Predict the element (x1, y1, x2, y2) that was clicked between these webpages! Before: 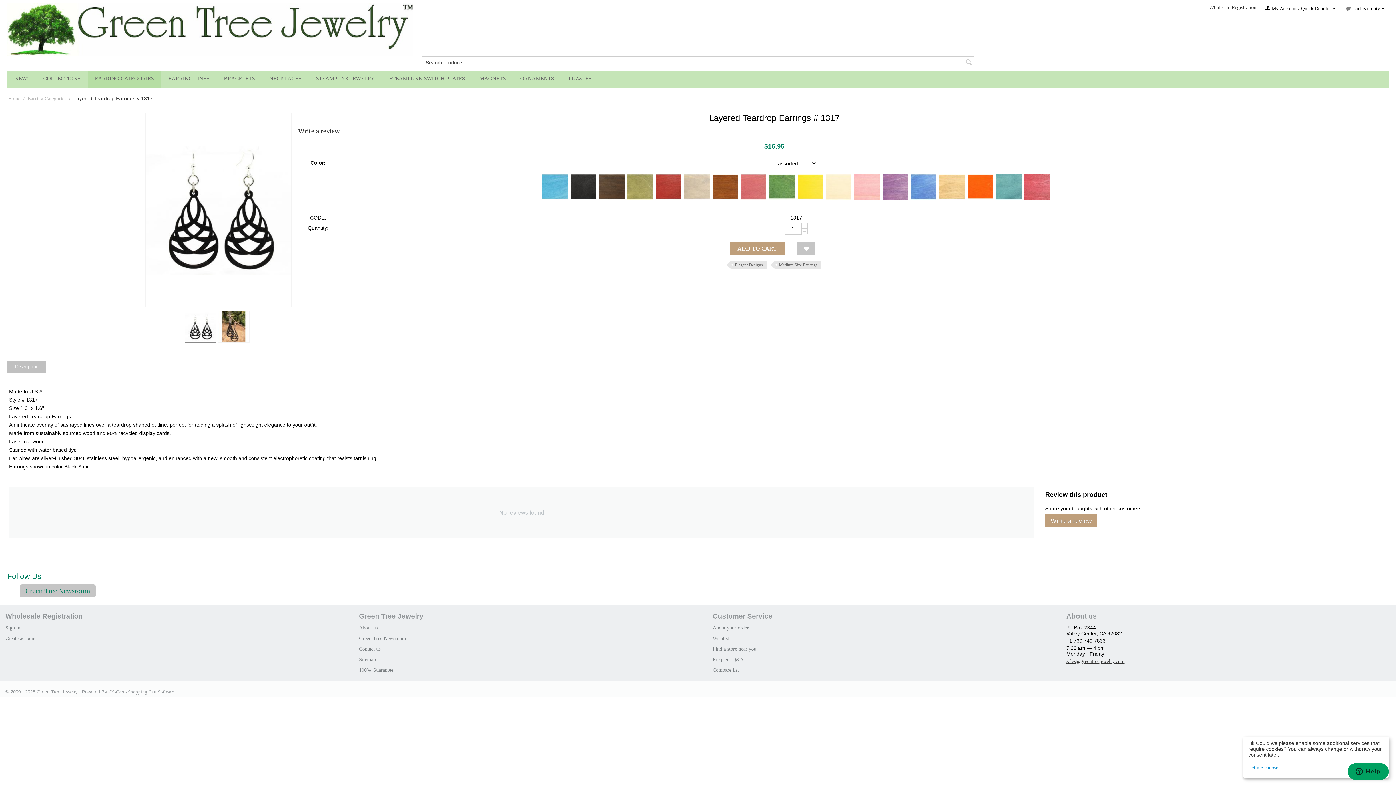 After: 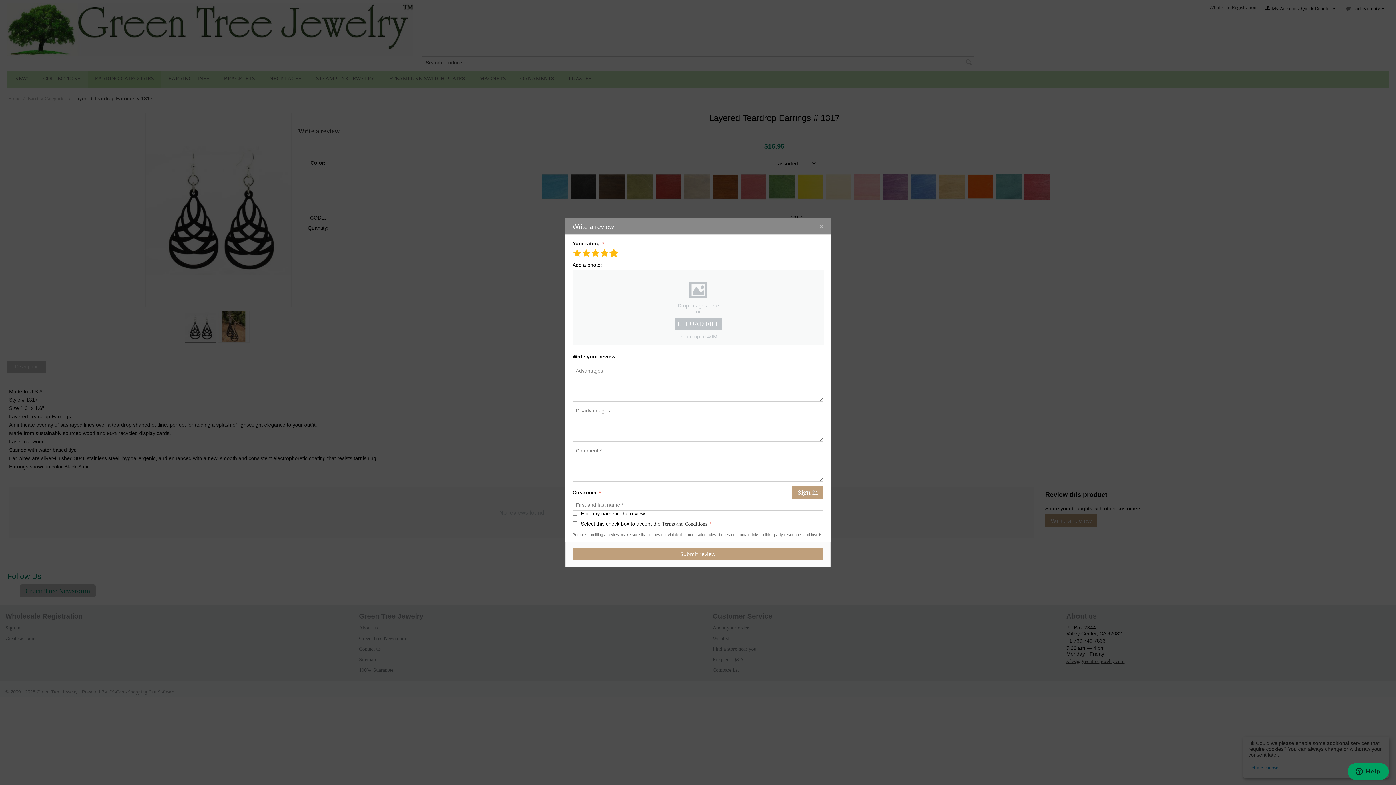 Action: label: Write a review bbox: (298, 126, 340, 135)